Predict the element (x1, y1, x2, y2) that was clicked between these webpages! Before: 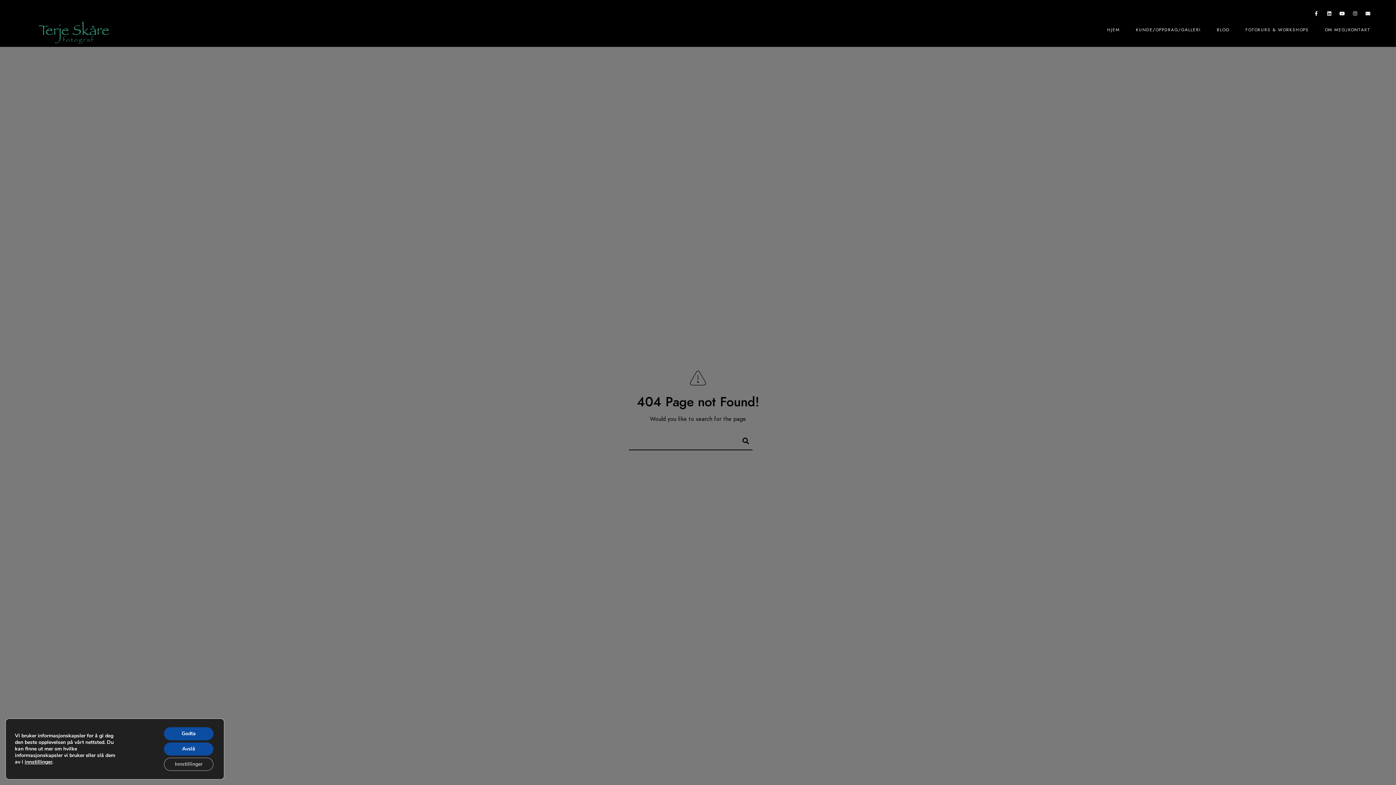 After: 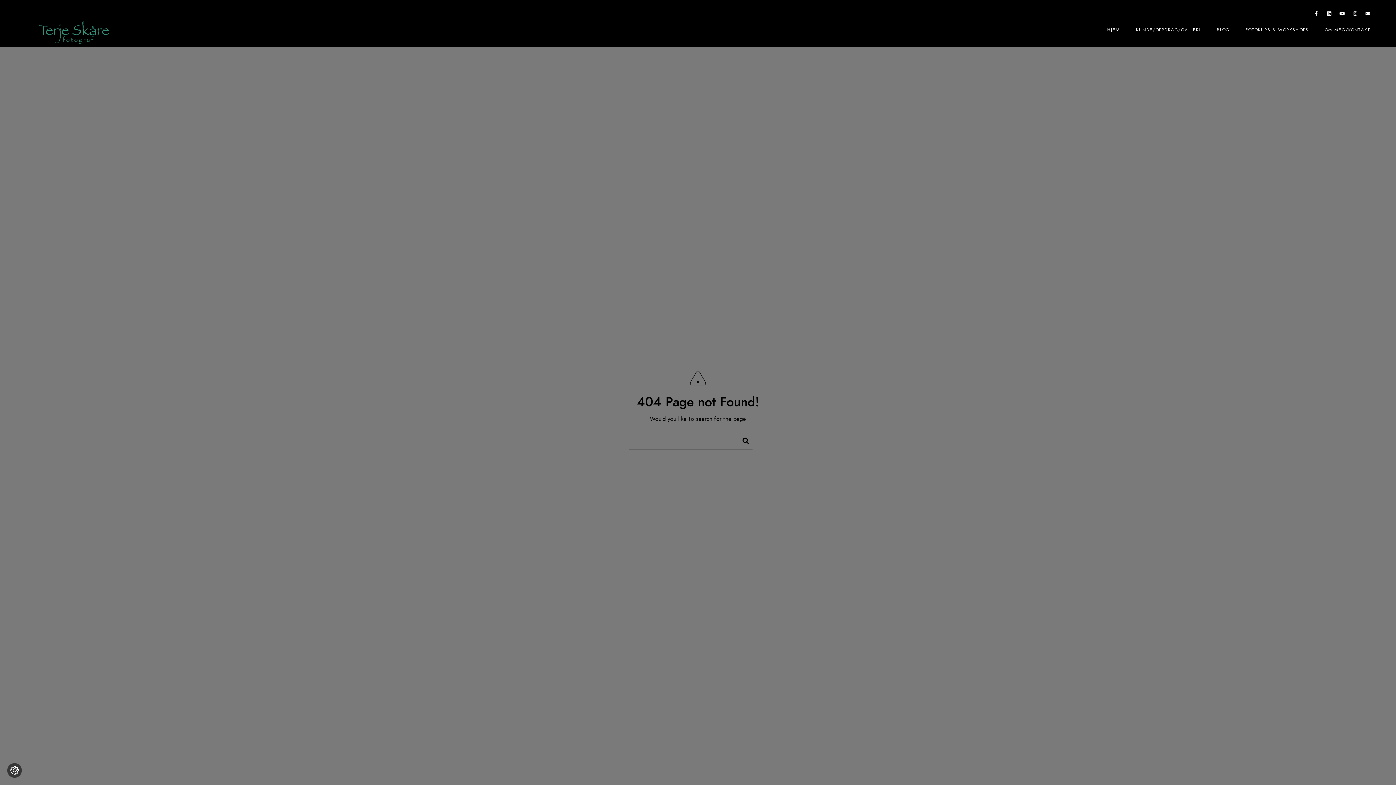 Action: bbox: (161, 742, 213, 756) label: Avslå